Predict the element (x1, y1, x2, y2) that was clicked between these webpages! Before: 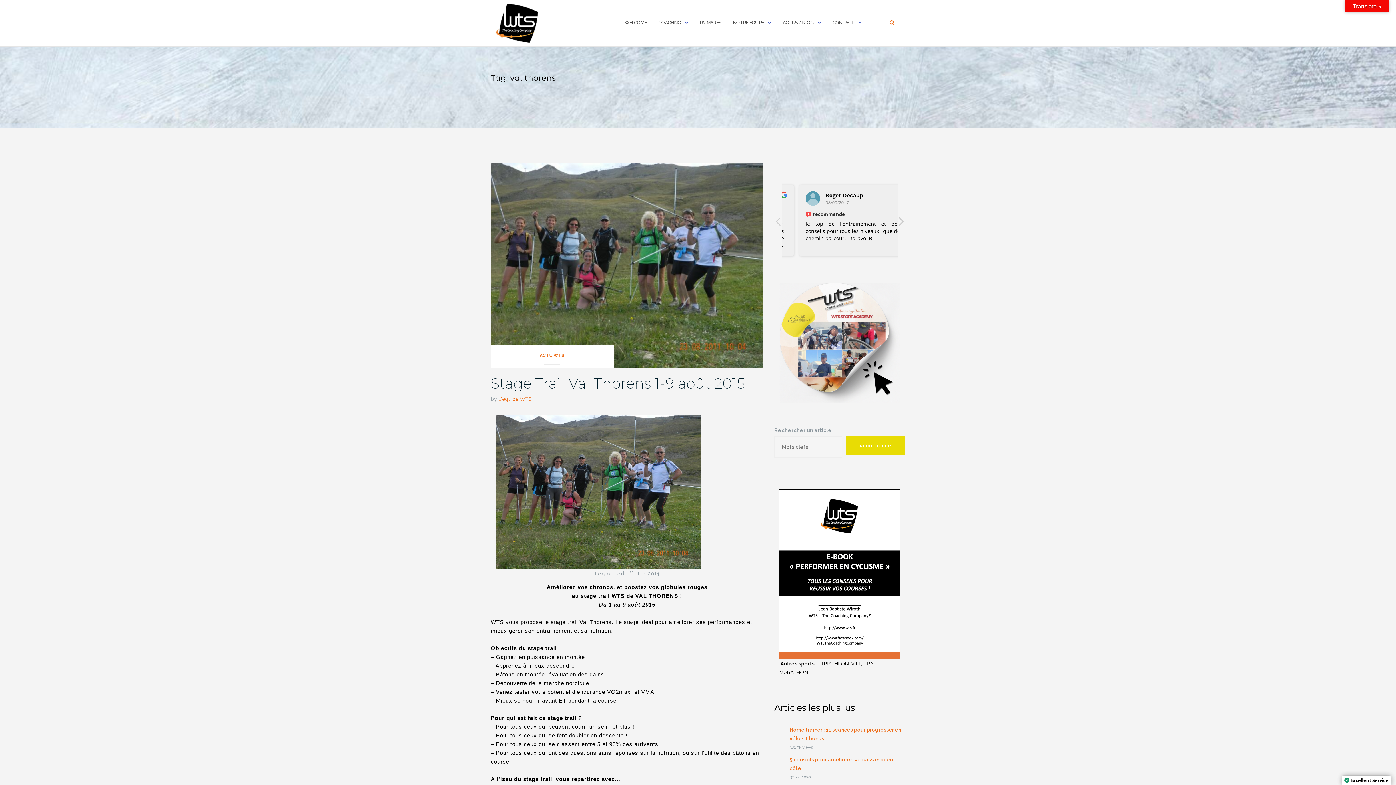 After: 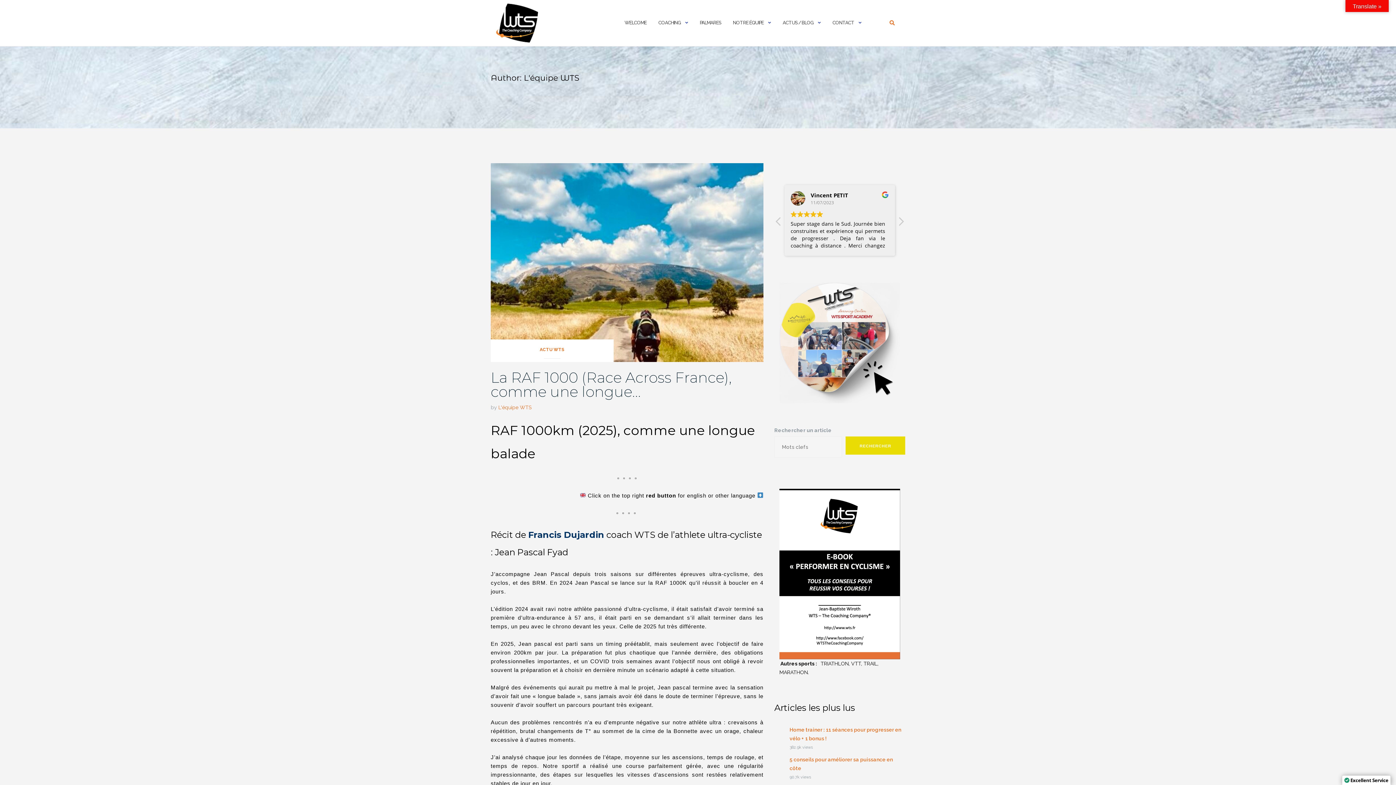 Action: bbox: (498, 396, 531, 402) label: L'équipe WTS